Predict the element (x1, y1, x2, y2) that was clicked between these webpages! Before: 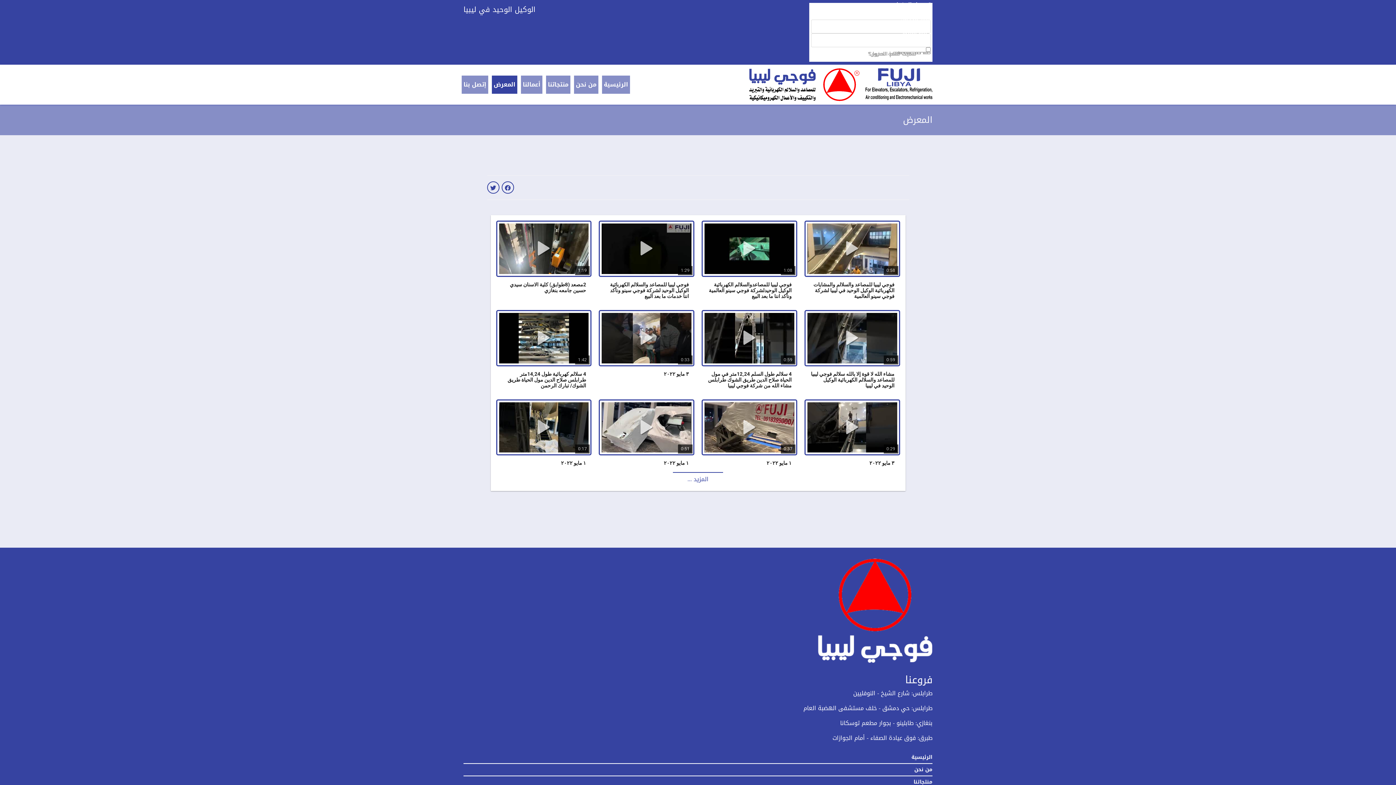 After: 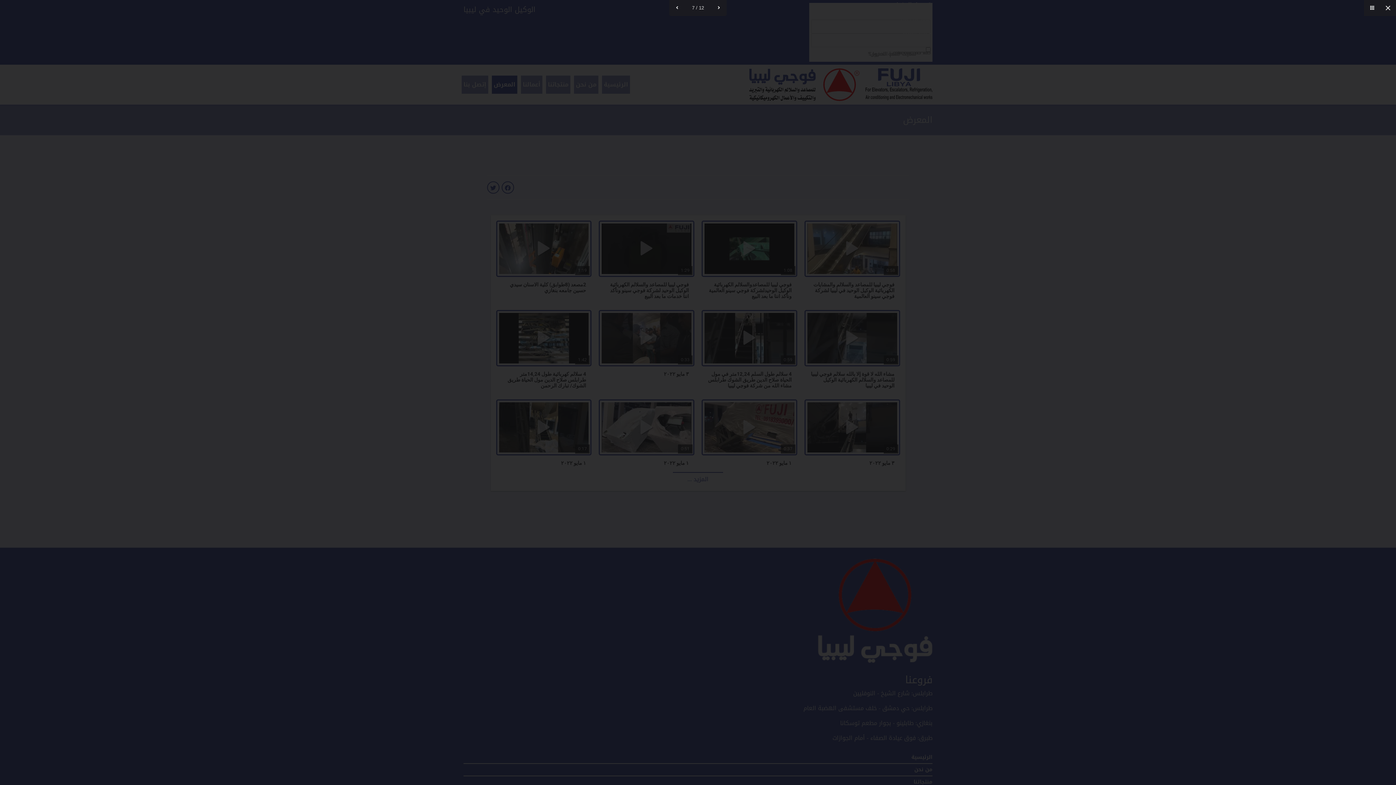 Action: bbox: (599, 310, 694, 366) label: 0:33